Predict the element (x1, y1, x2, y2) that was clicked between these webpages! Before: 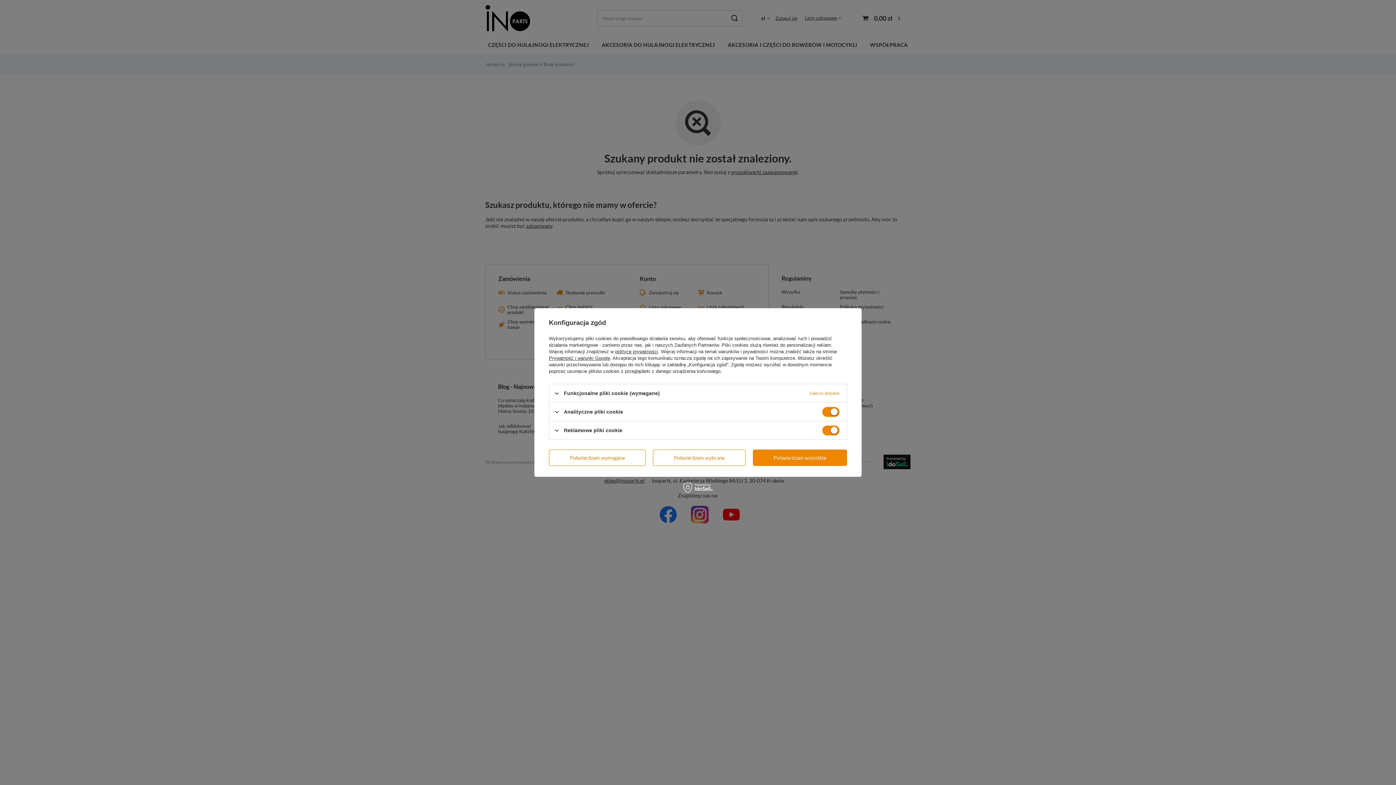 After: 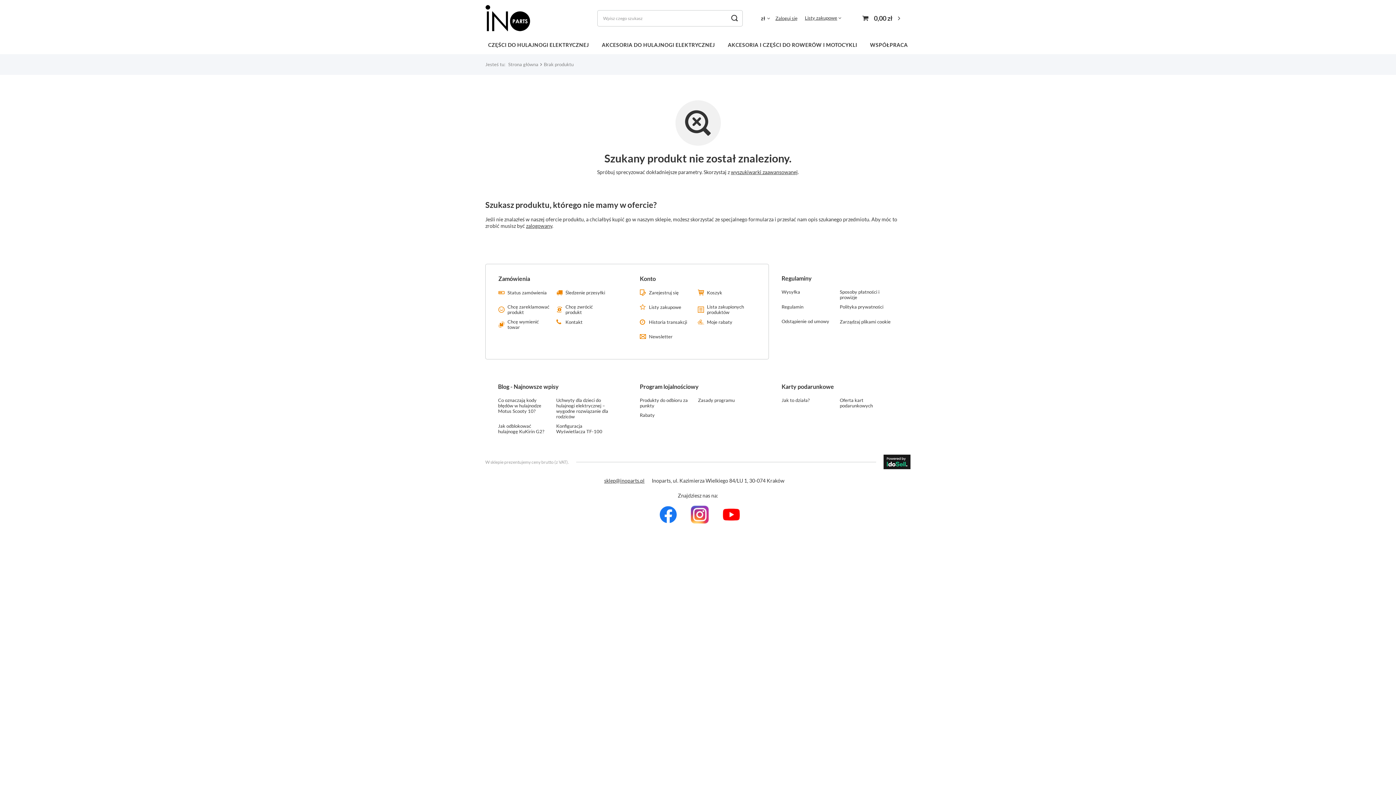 Action: label: Potwierdzam wszystkie bbox: (752, 449, 847, 466)